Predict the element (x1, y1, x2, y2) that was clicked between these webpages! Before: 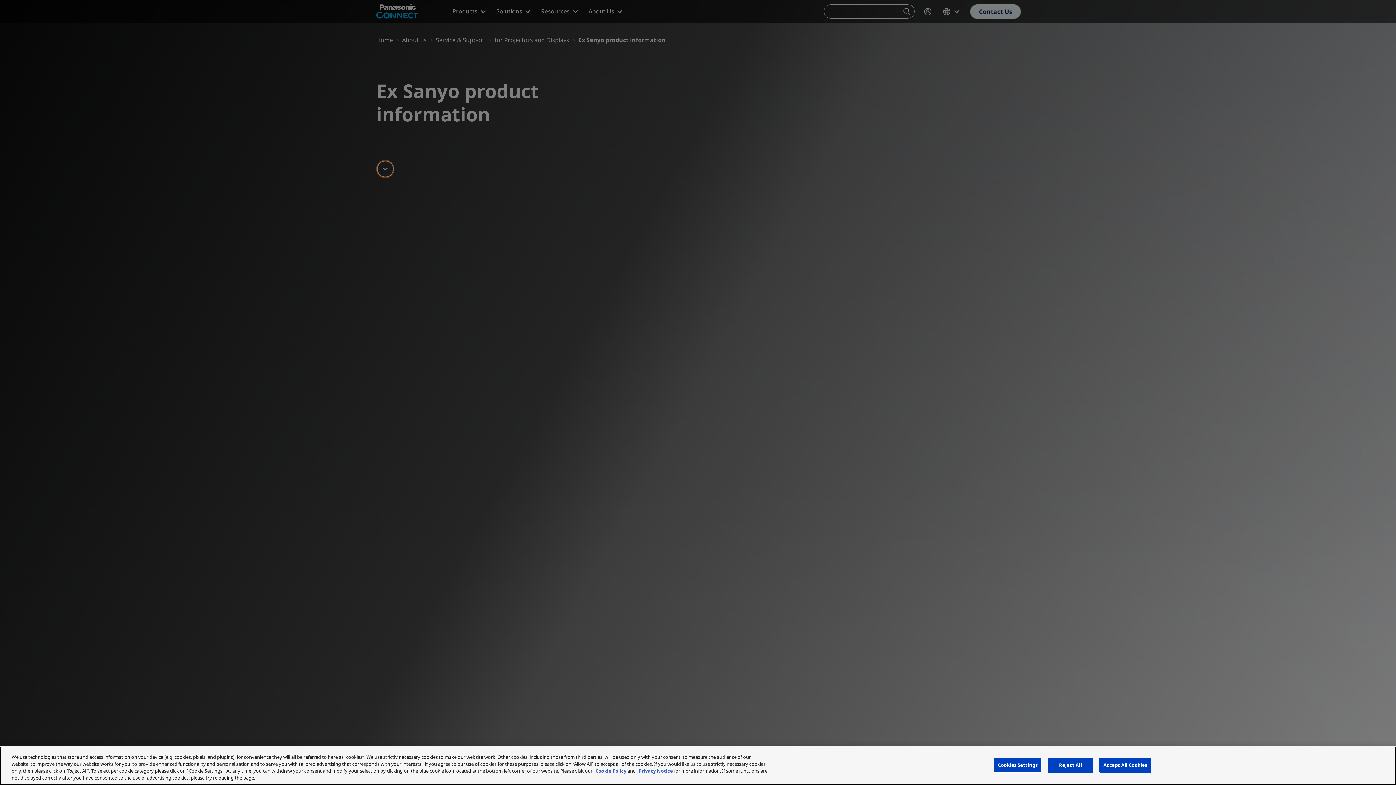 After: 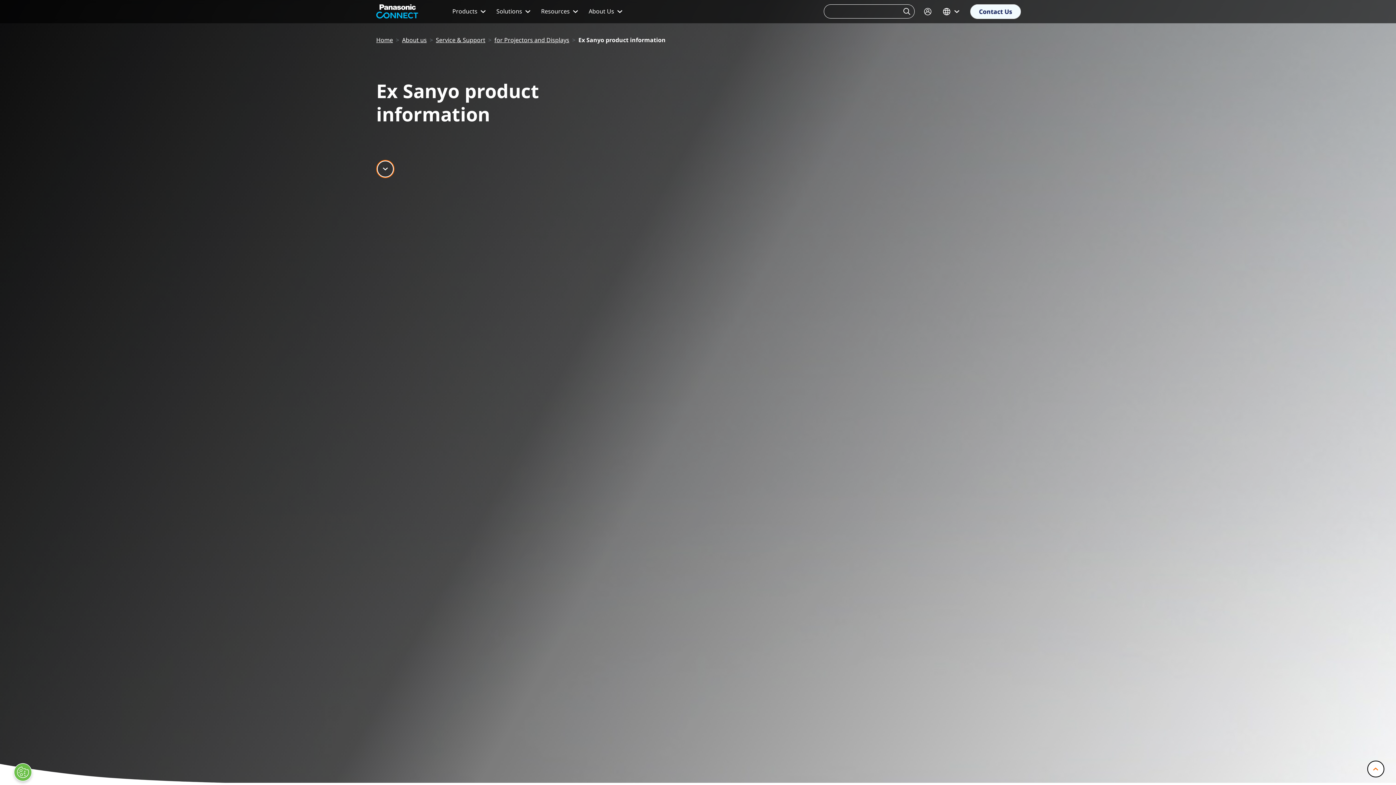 Action: bbox: (1048, 758, 1093, 773) label: Reject All